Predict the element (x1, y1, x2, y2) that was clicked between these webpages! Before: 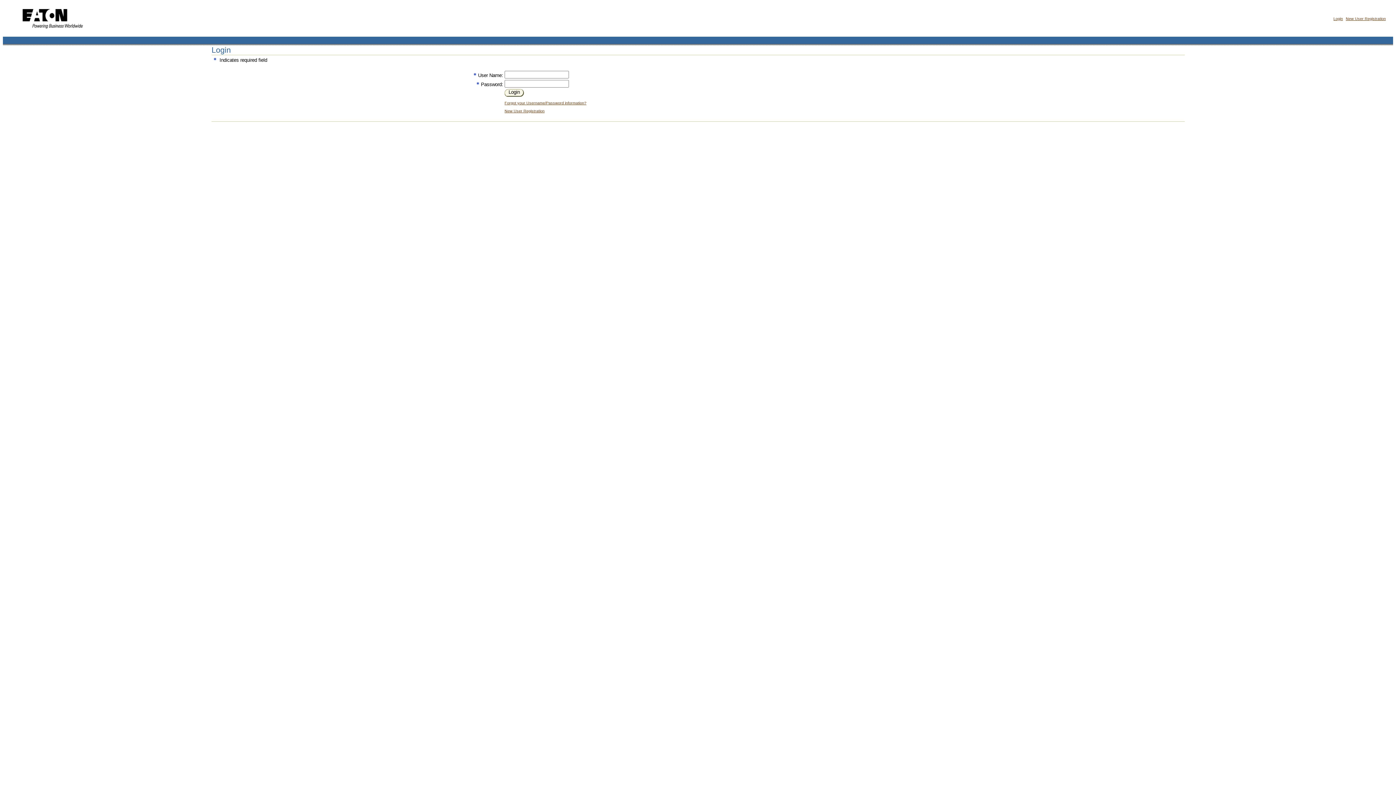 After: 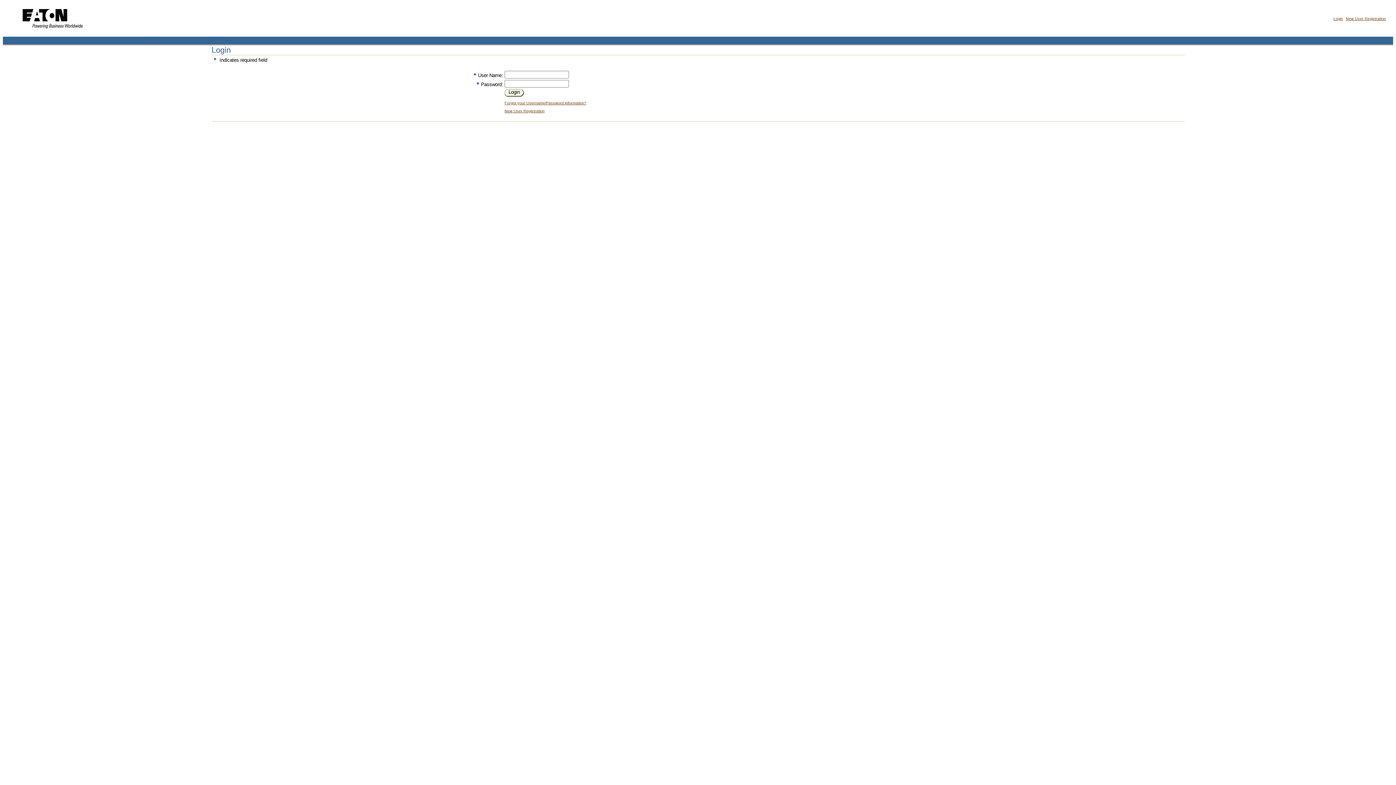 Action: label: Login bbox: (508, 89, 520, 94)